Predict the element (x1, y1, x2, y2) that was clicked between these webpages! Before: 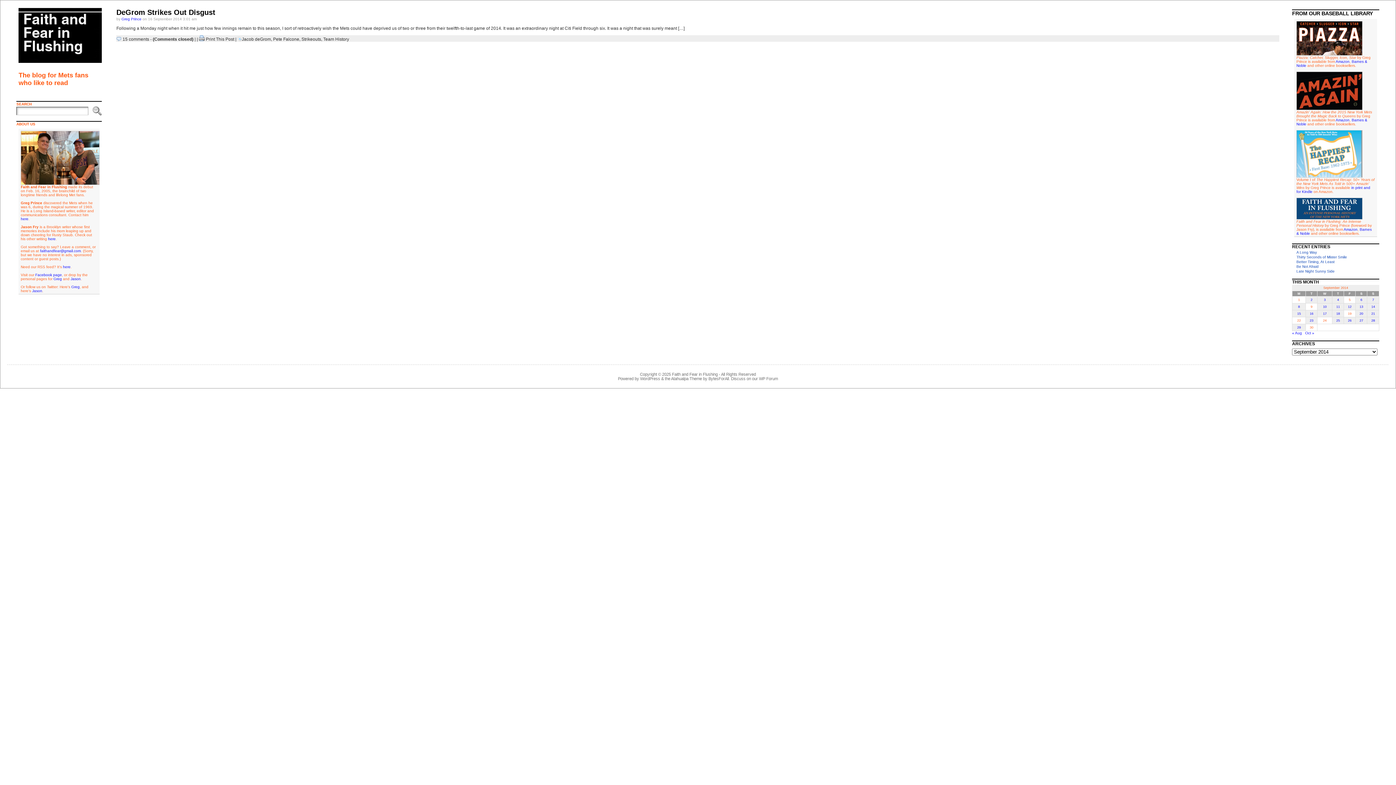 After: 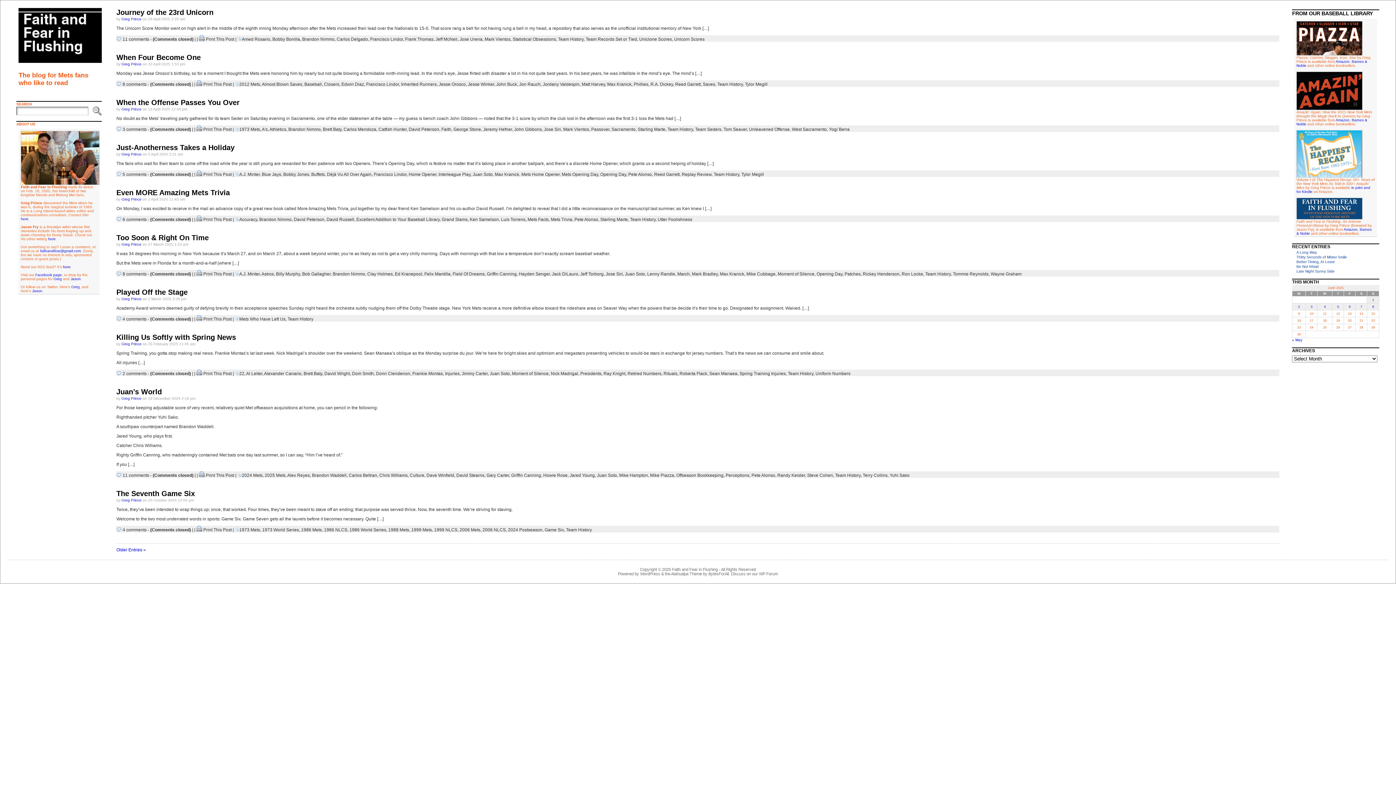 Action: label: Team History bbox: (323, 36, 349, 41)